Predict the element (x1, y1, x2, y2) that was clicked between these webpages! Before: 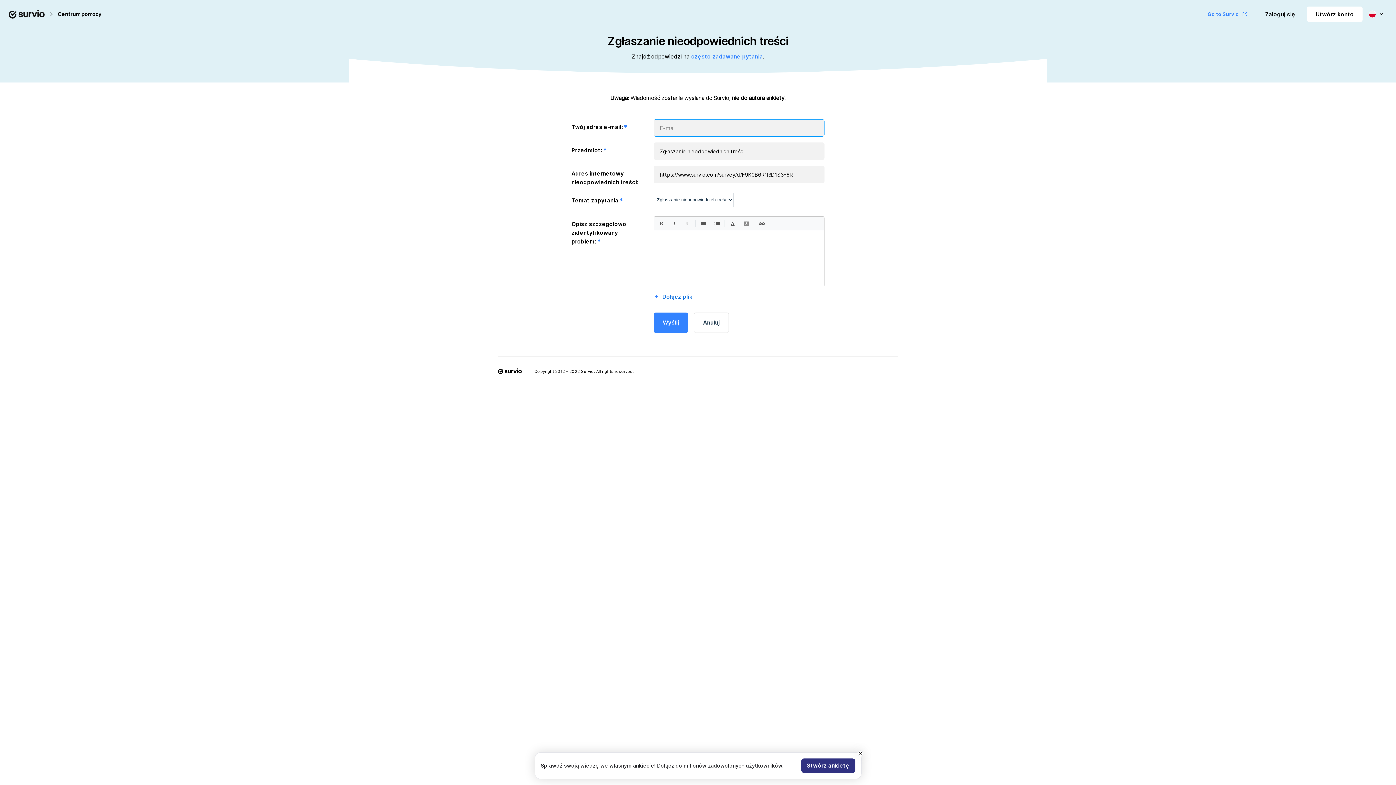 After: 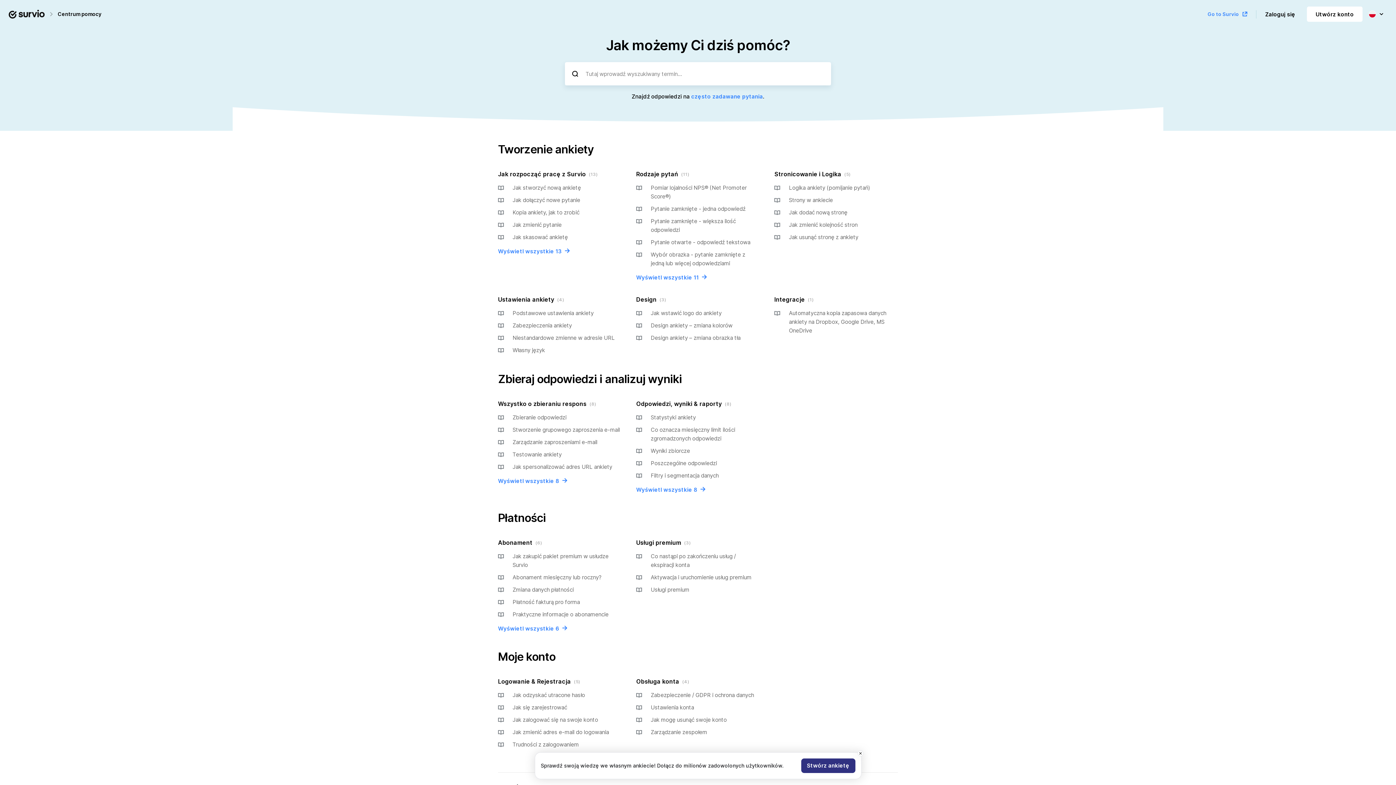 Action: bbox: (57, 10, 101, 17) label: Centrum pomocy